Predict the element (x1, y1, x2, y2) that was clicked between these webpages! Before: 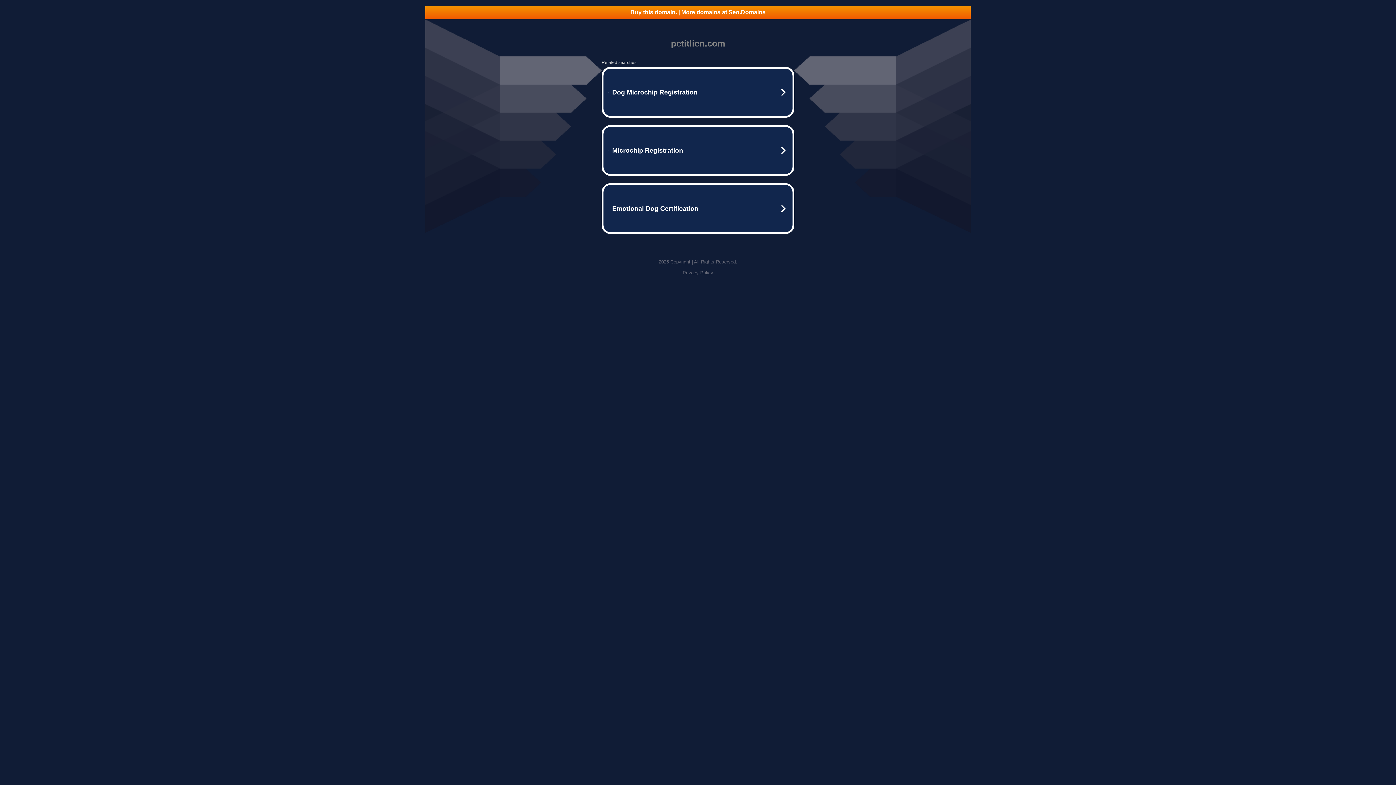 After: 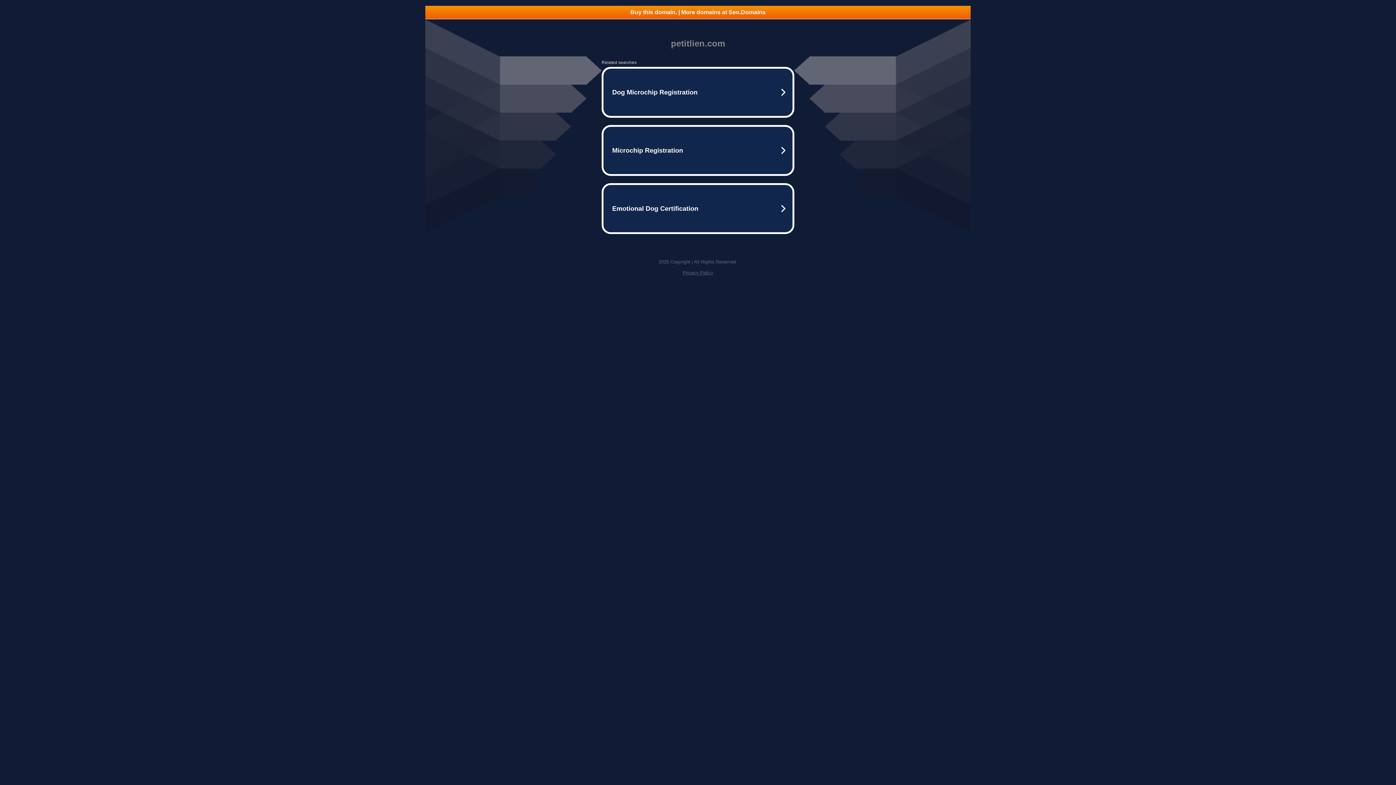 Action: bbox: (425, 5, 970, 18) label: Buy this domain. | More domains at Seo.Domains